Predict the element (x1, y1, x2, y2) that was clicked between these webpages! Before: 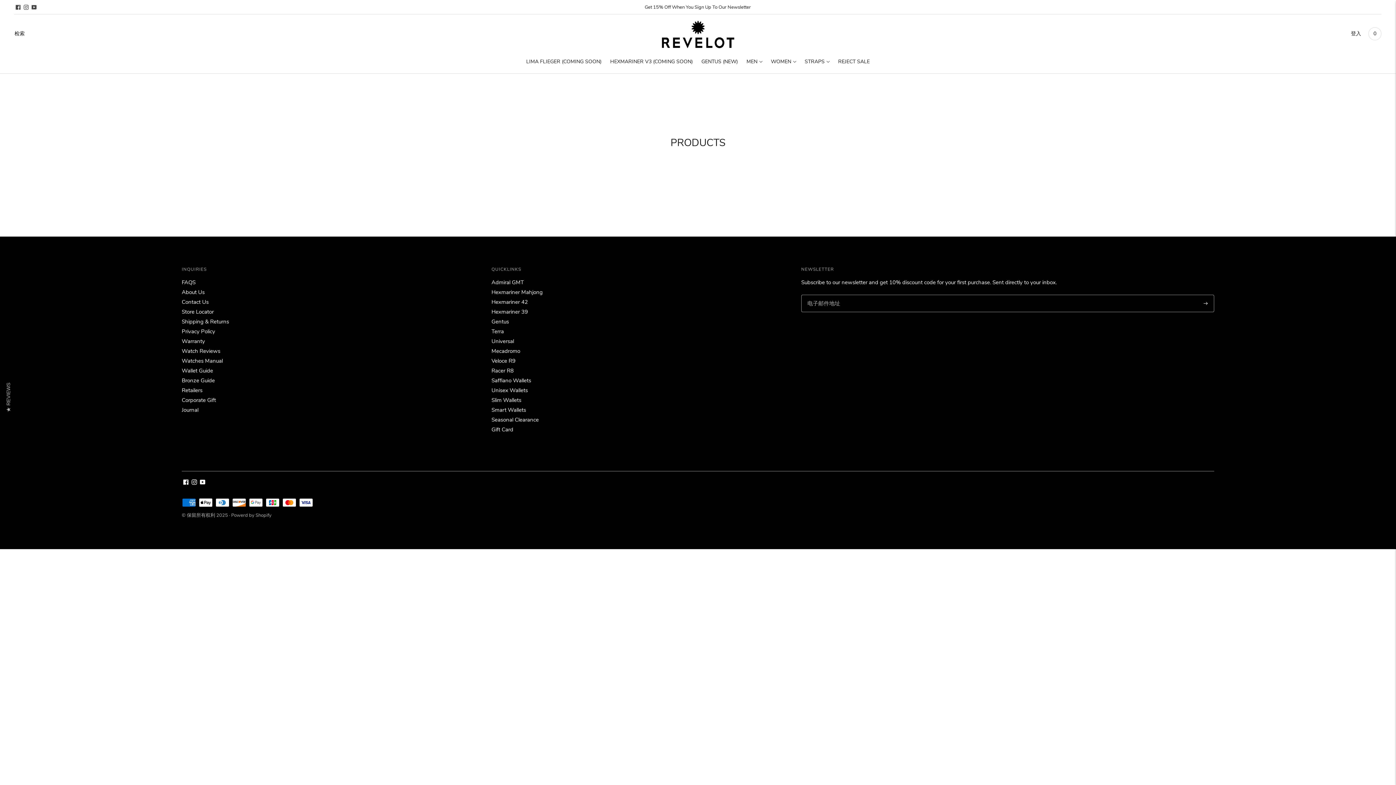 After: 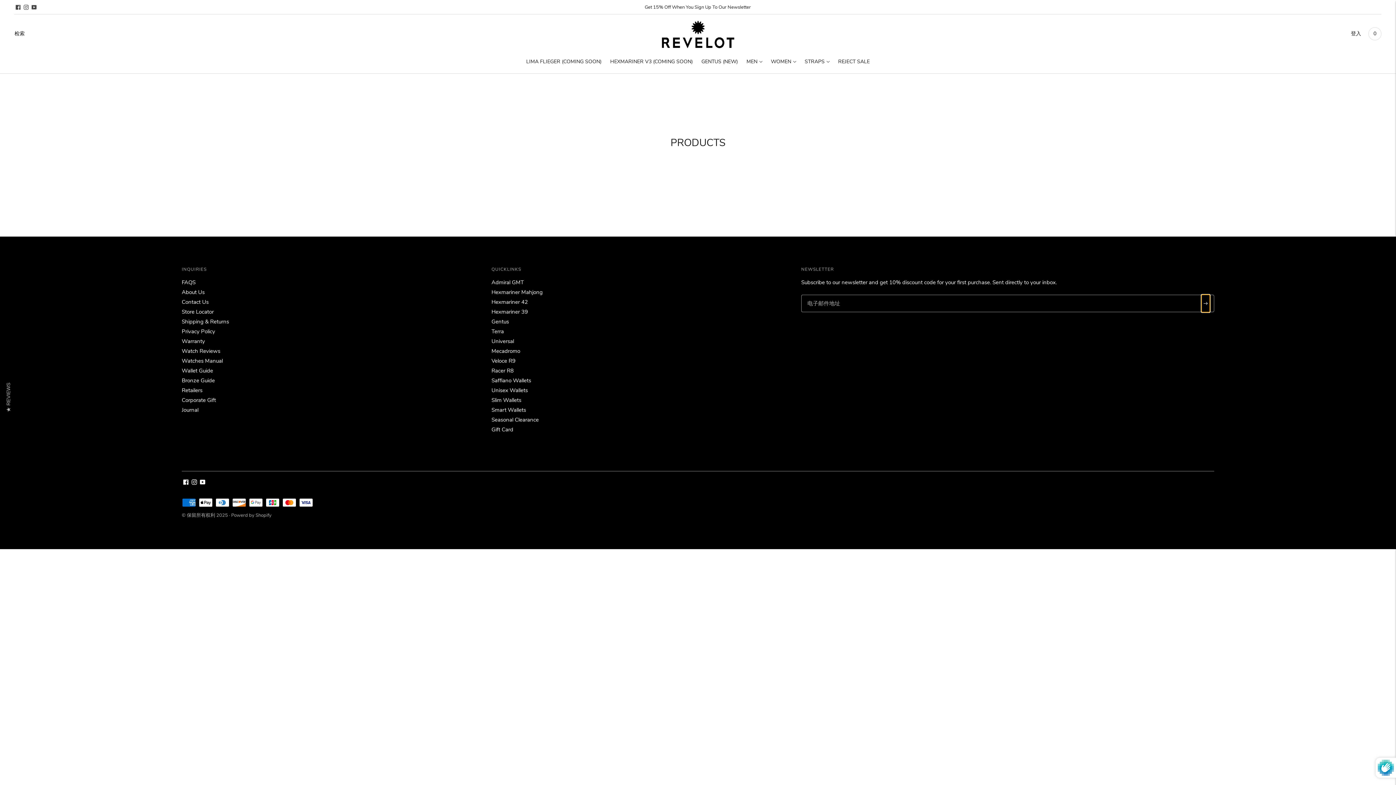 Action: label: 订阅 bbox: (1201, 294, 1210, 312)